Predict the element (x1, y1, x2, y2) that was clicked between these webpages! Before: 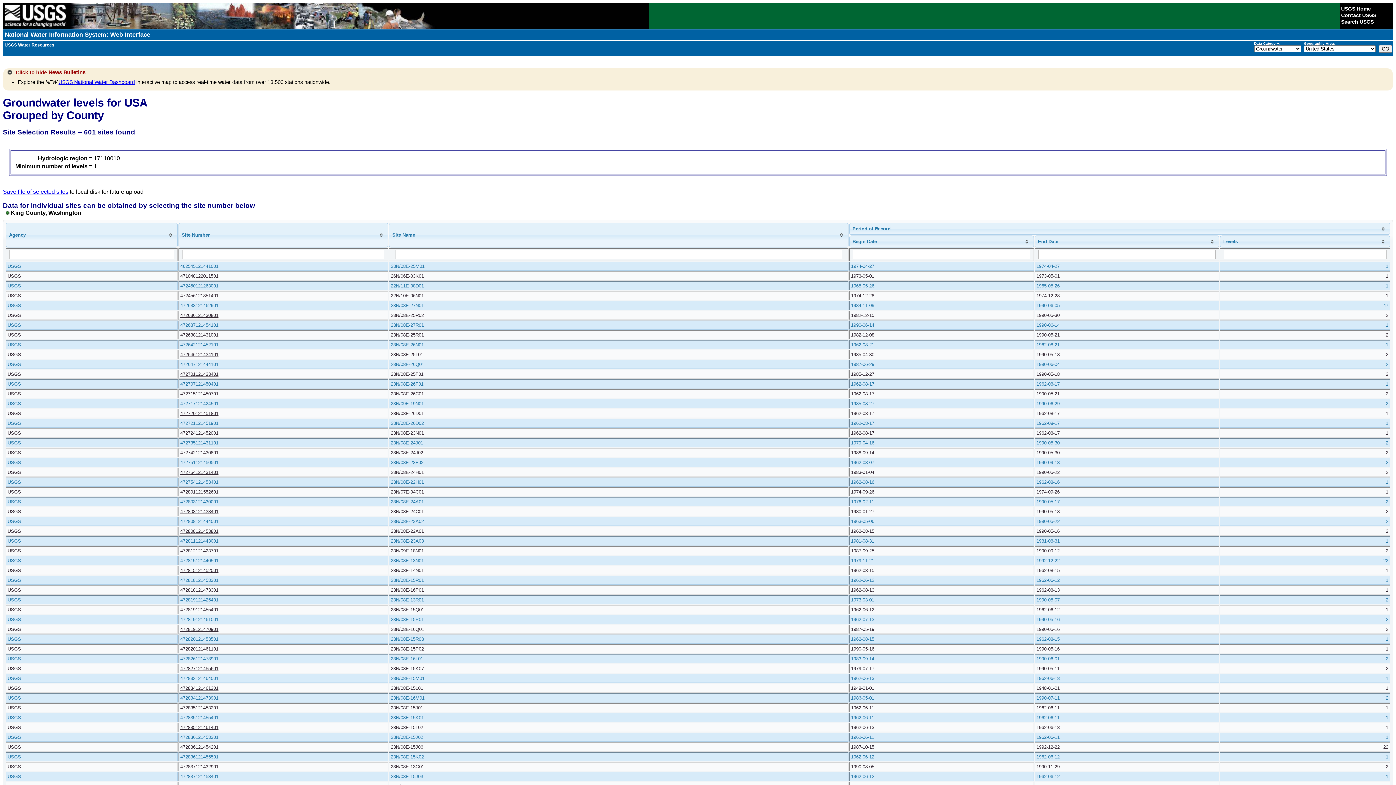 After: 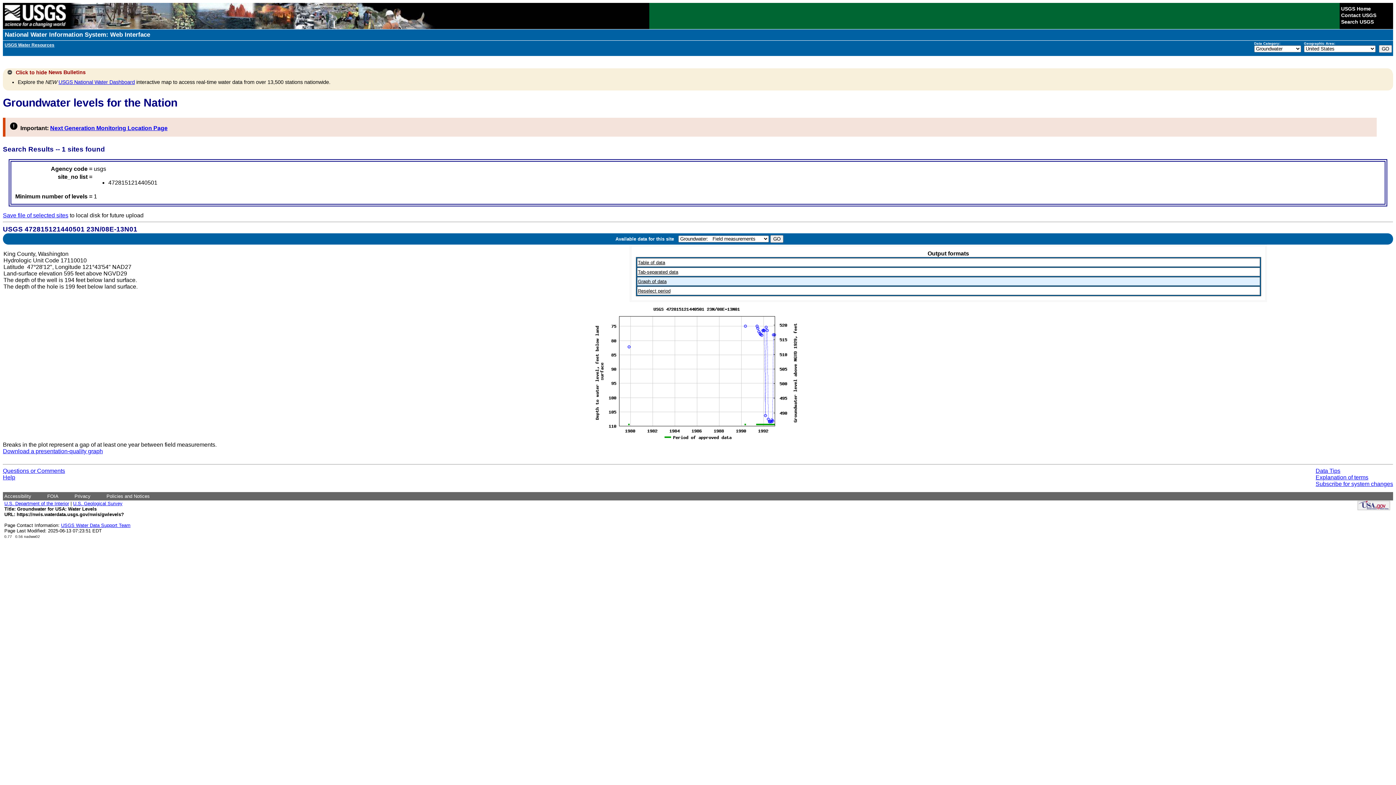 Action: label: 472815121440501 bbox: (180, 582, 218, 588)